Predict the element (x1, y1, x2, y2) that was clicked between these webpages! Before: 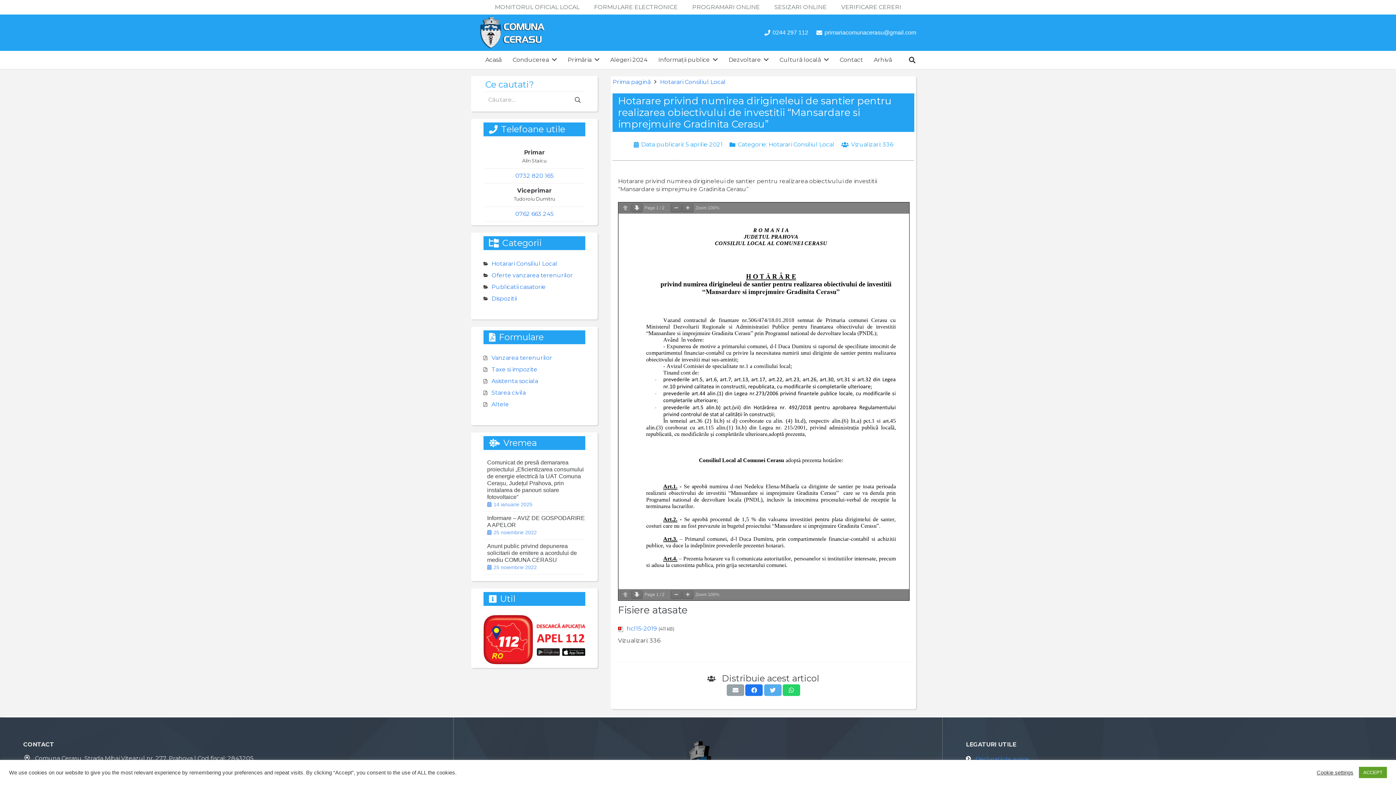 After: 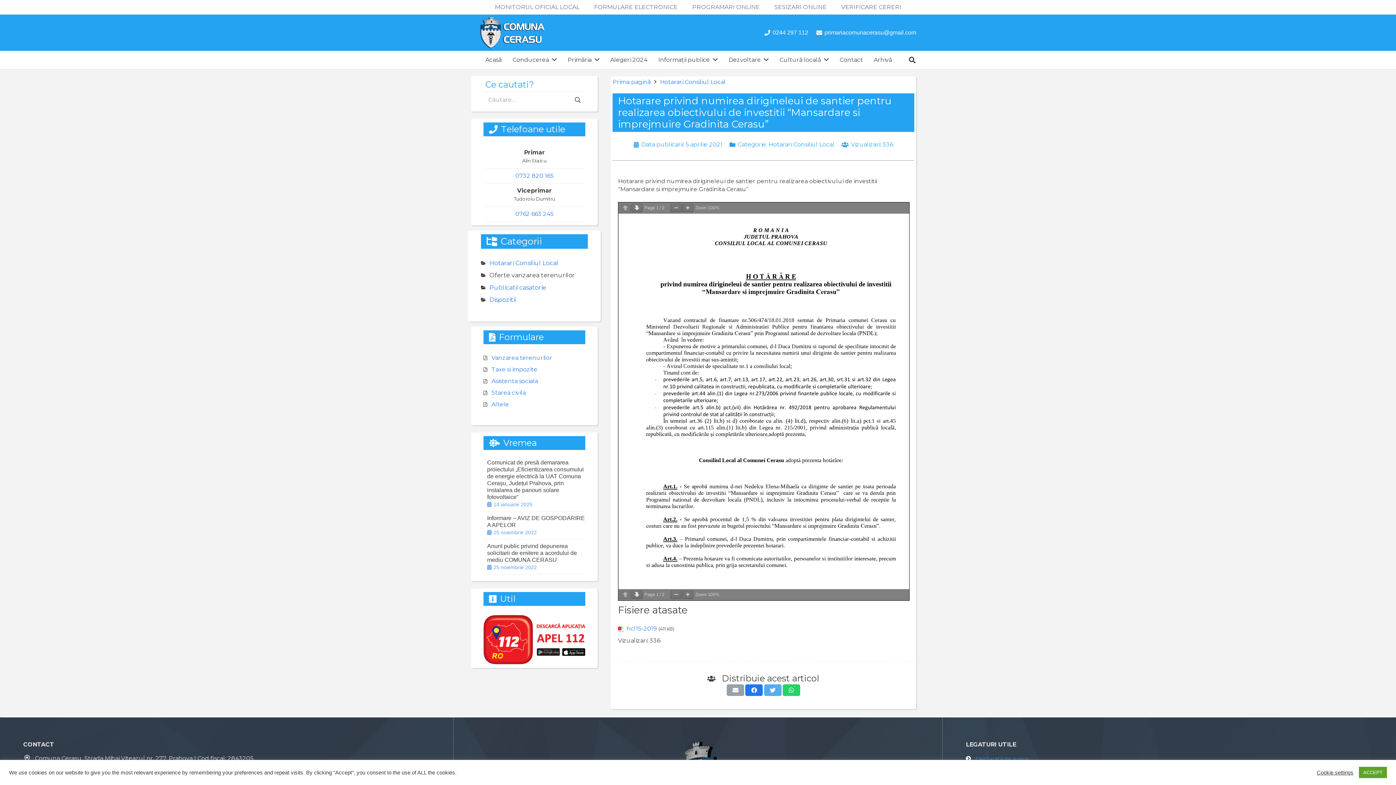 Action: bbox: (491, 271, 573, 278) label: Oferte vanzarea terenurilor